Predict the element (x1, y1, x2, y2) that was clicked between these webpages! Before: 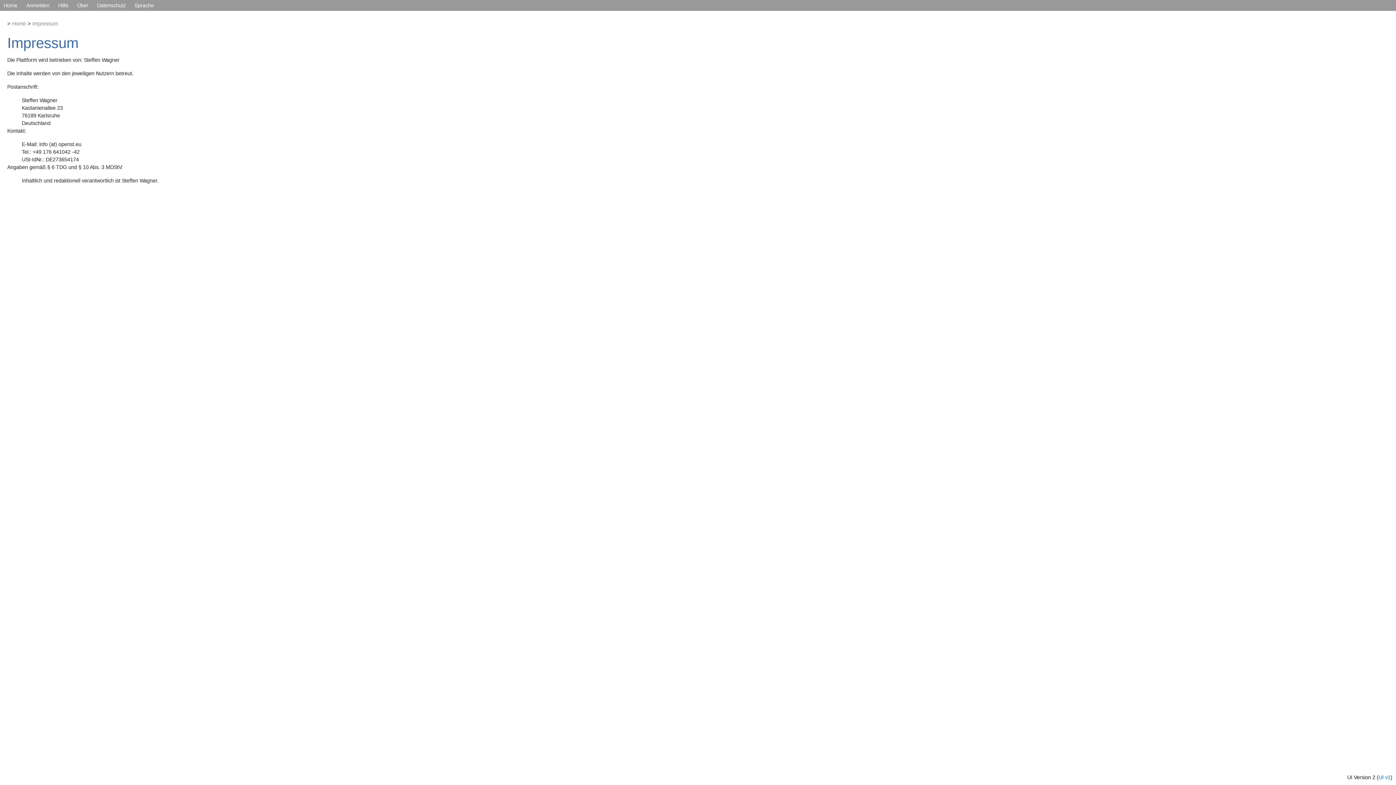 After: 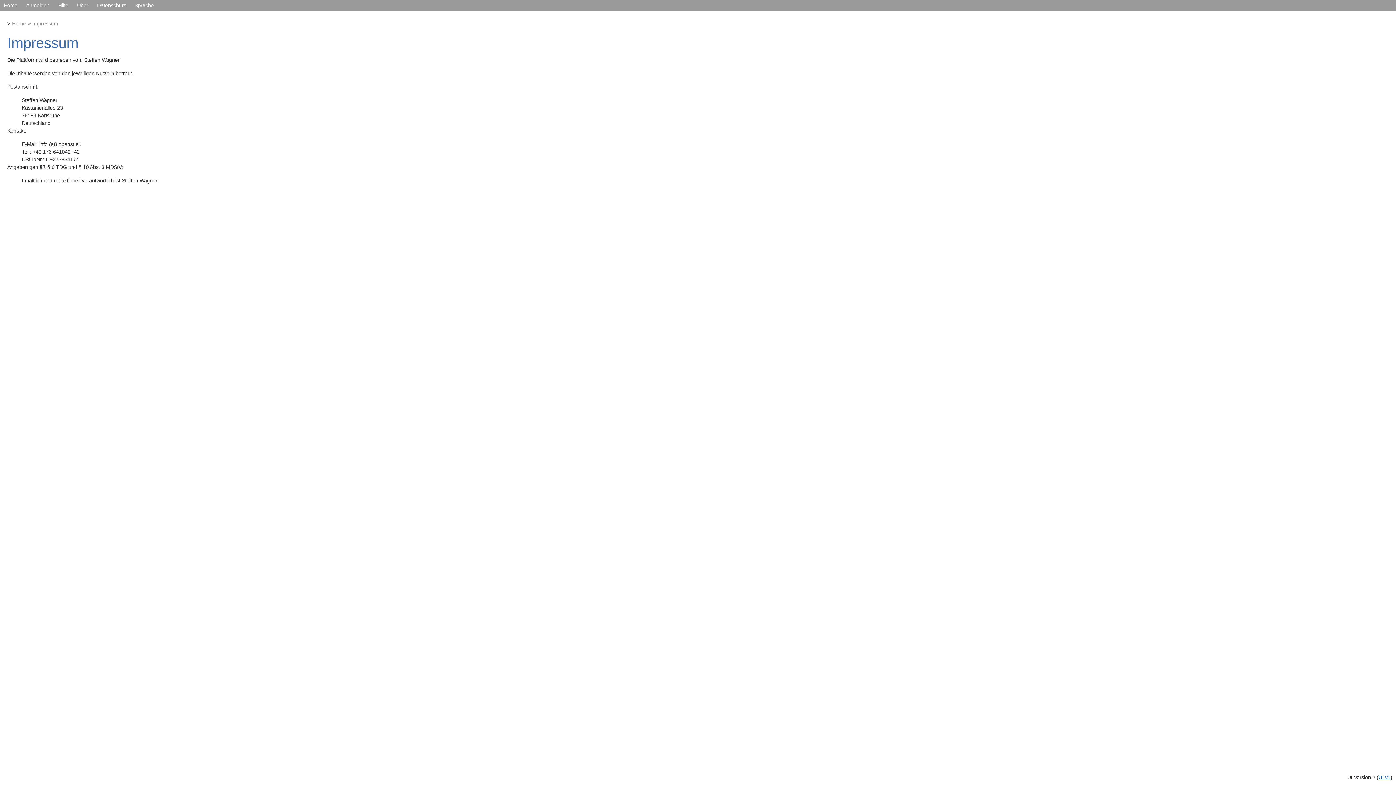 Action: bbox: (1378, 774, 1390, 780) label: UI v1